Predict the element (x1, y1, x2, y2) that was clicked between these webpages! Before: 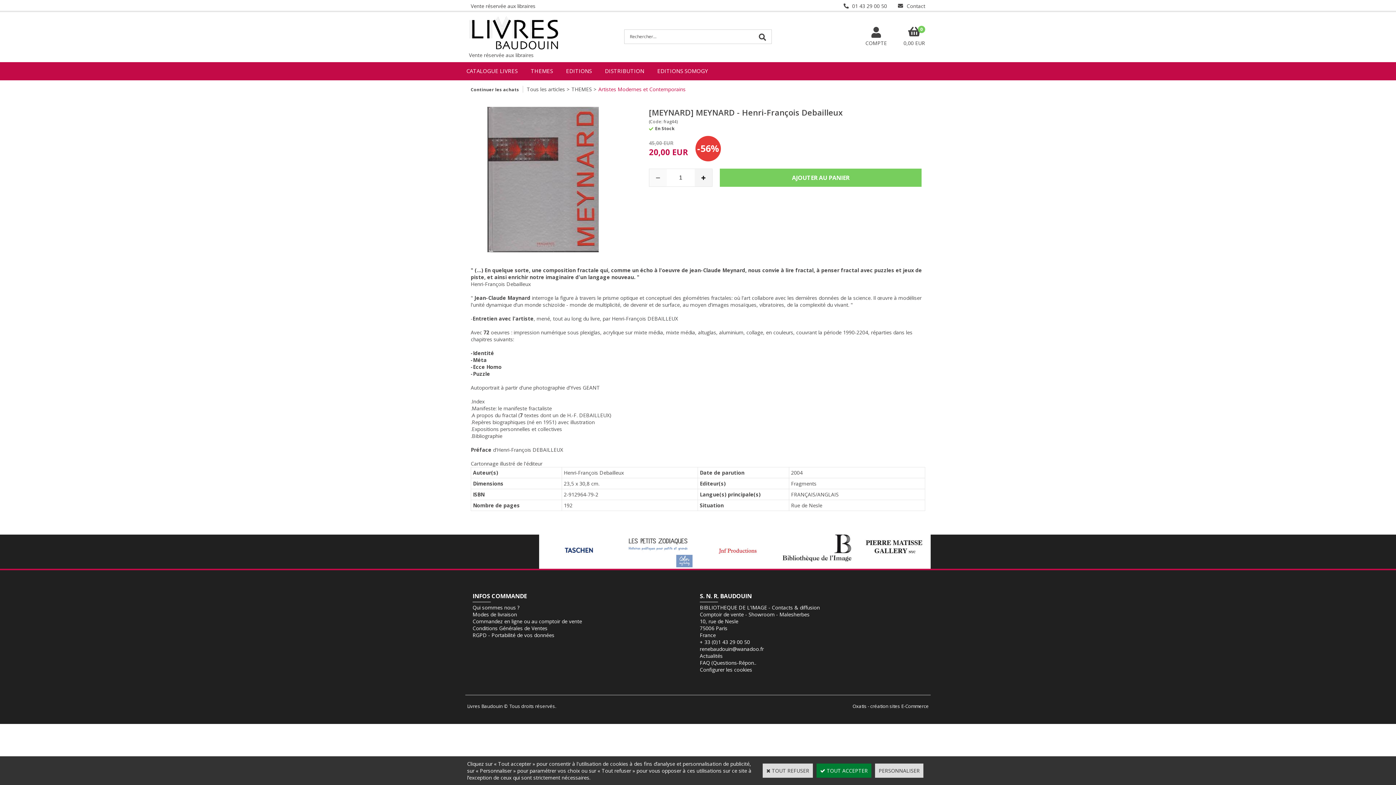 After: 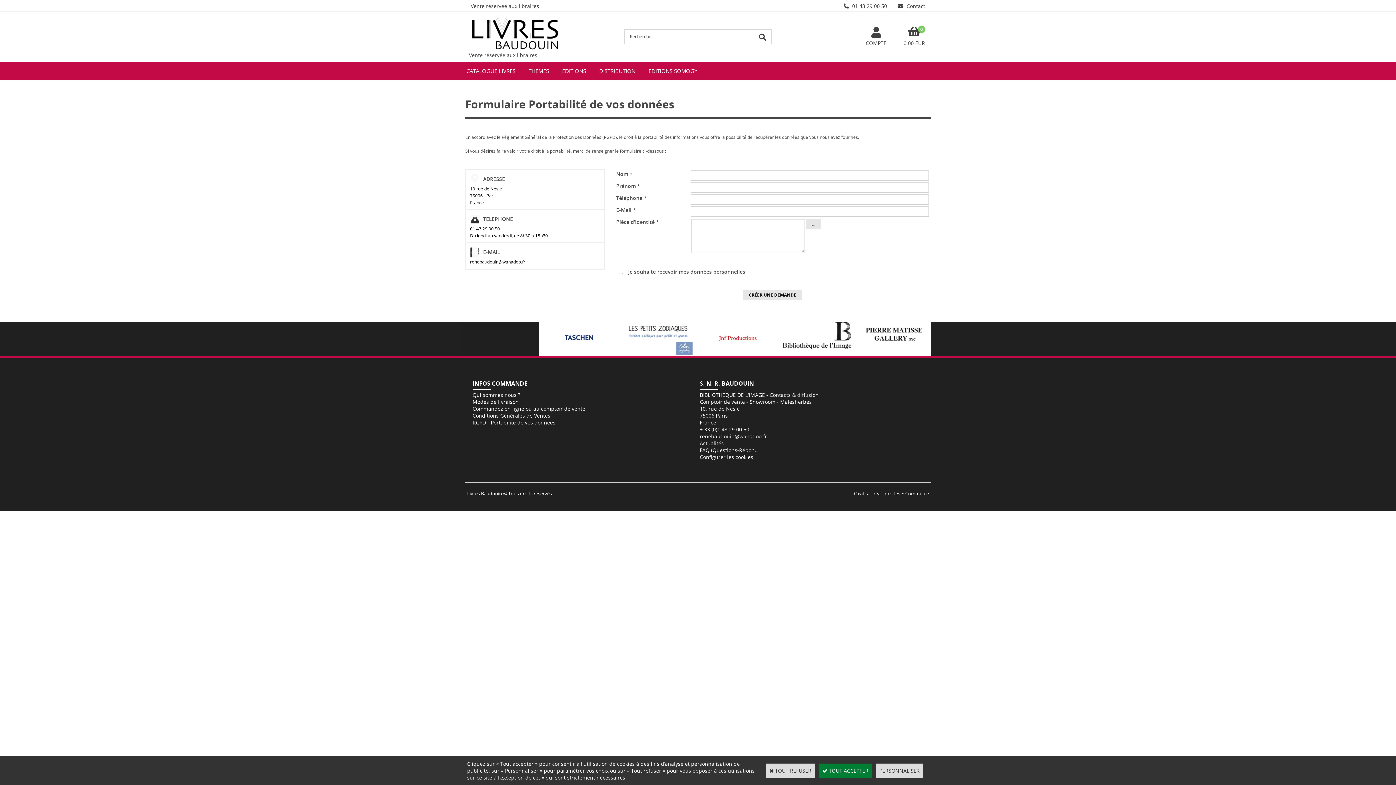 Action: label: RGPD - Portabilité de vos données bbox: (472, 631, 554, 638)